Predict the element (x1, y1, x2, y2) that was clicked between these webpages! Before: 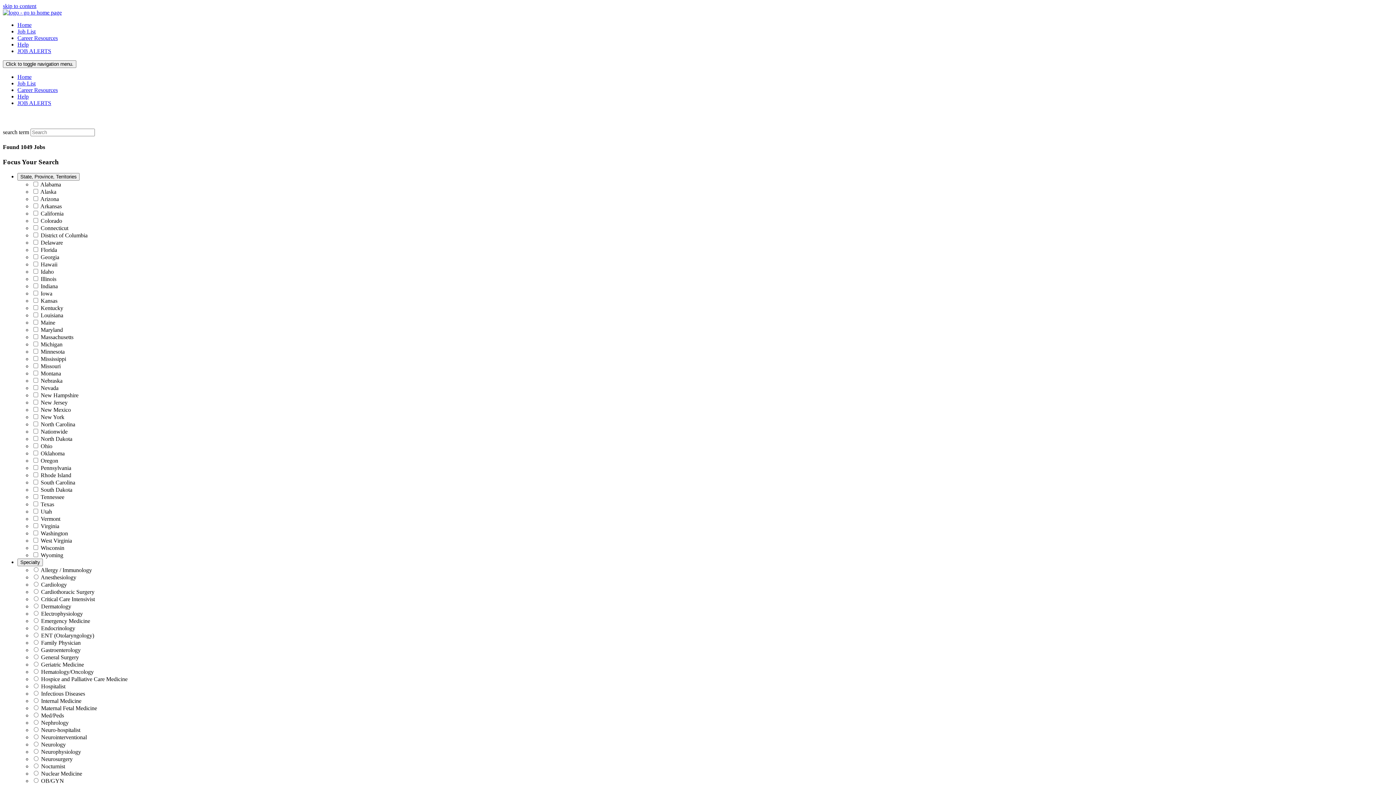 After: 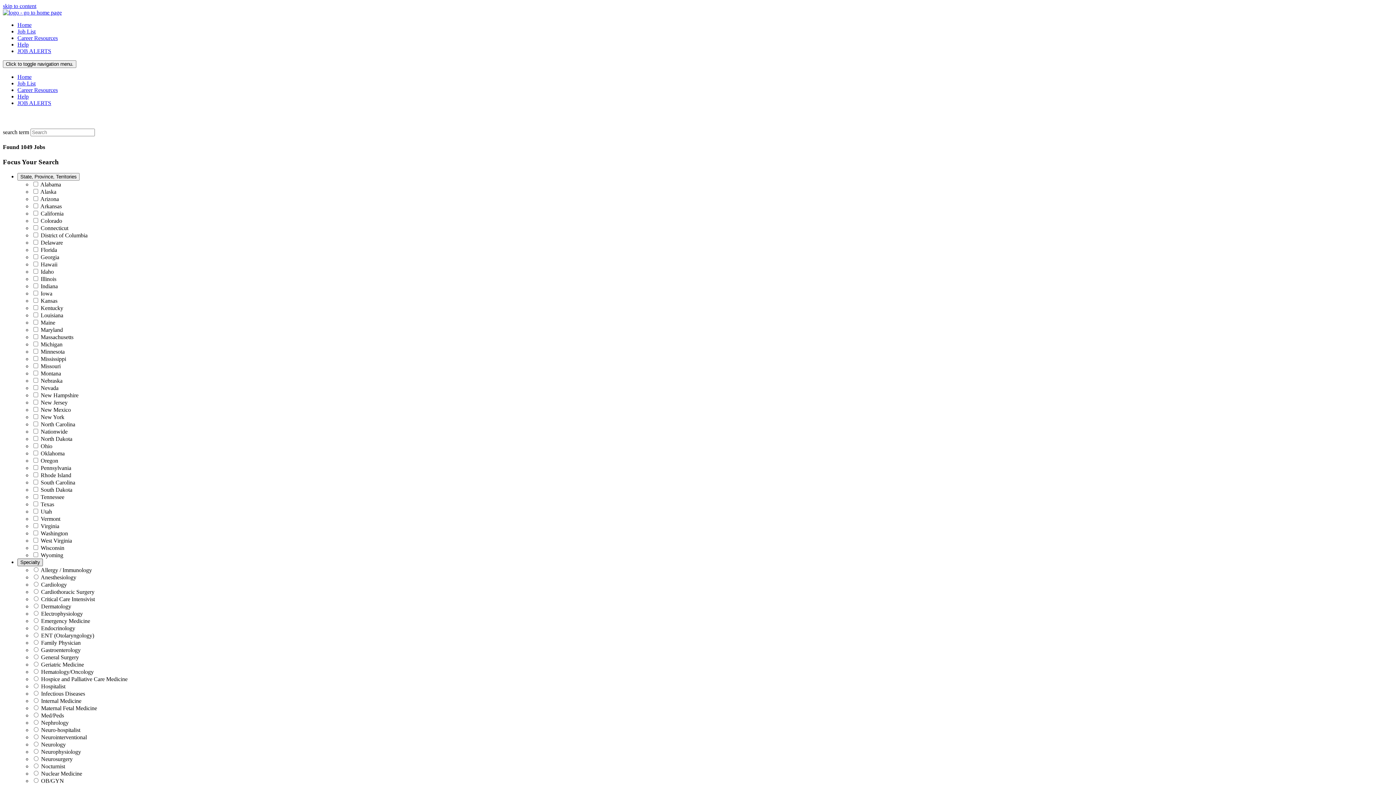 Action: bbox: (17, 558, 42, 566) label: Specialty